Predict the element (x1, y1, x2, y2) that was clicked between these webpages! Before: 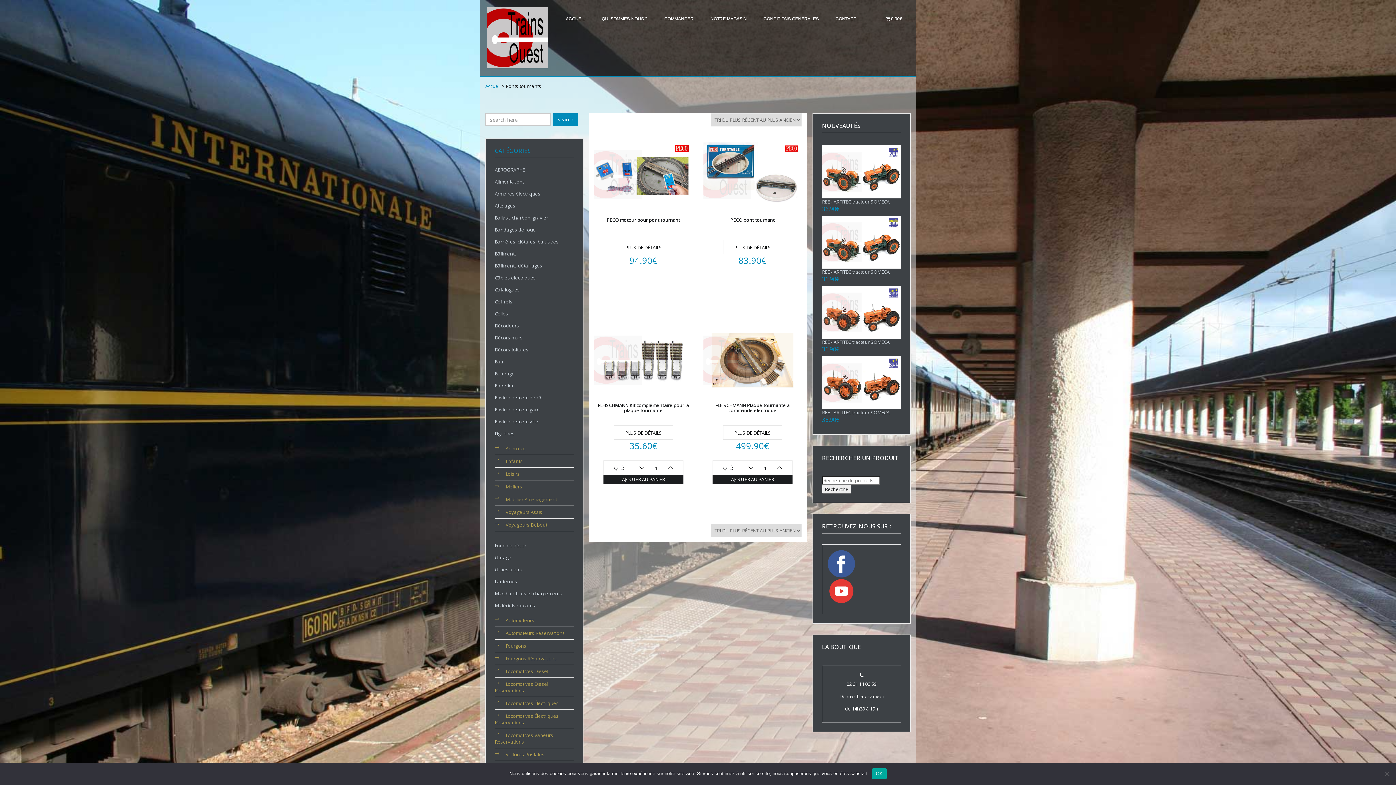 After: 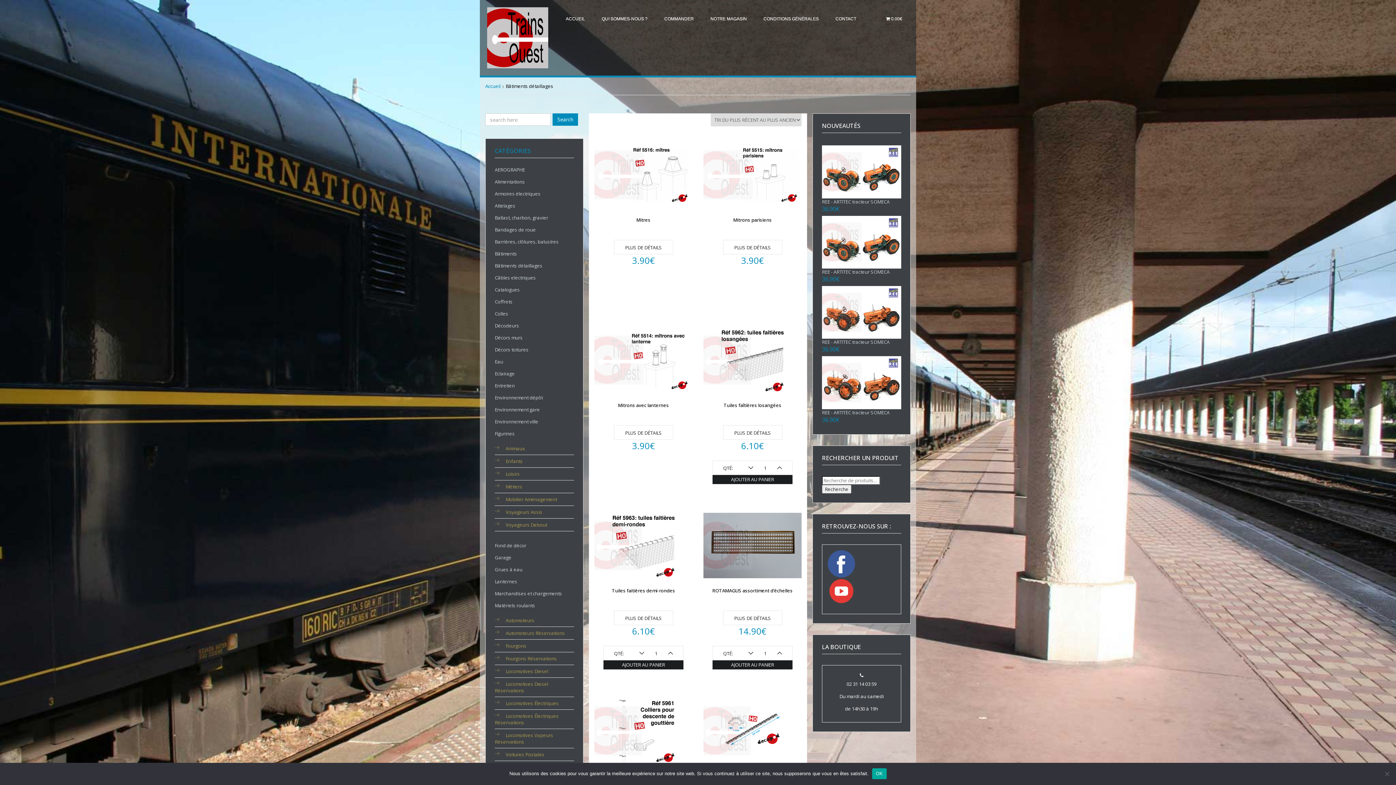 Action: label: Bâtiments détaillages bbox: (494, 262, 542, 269)